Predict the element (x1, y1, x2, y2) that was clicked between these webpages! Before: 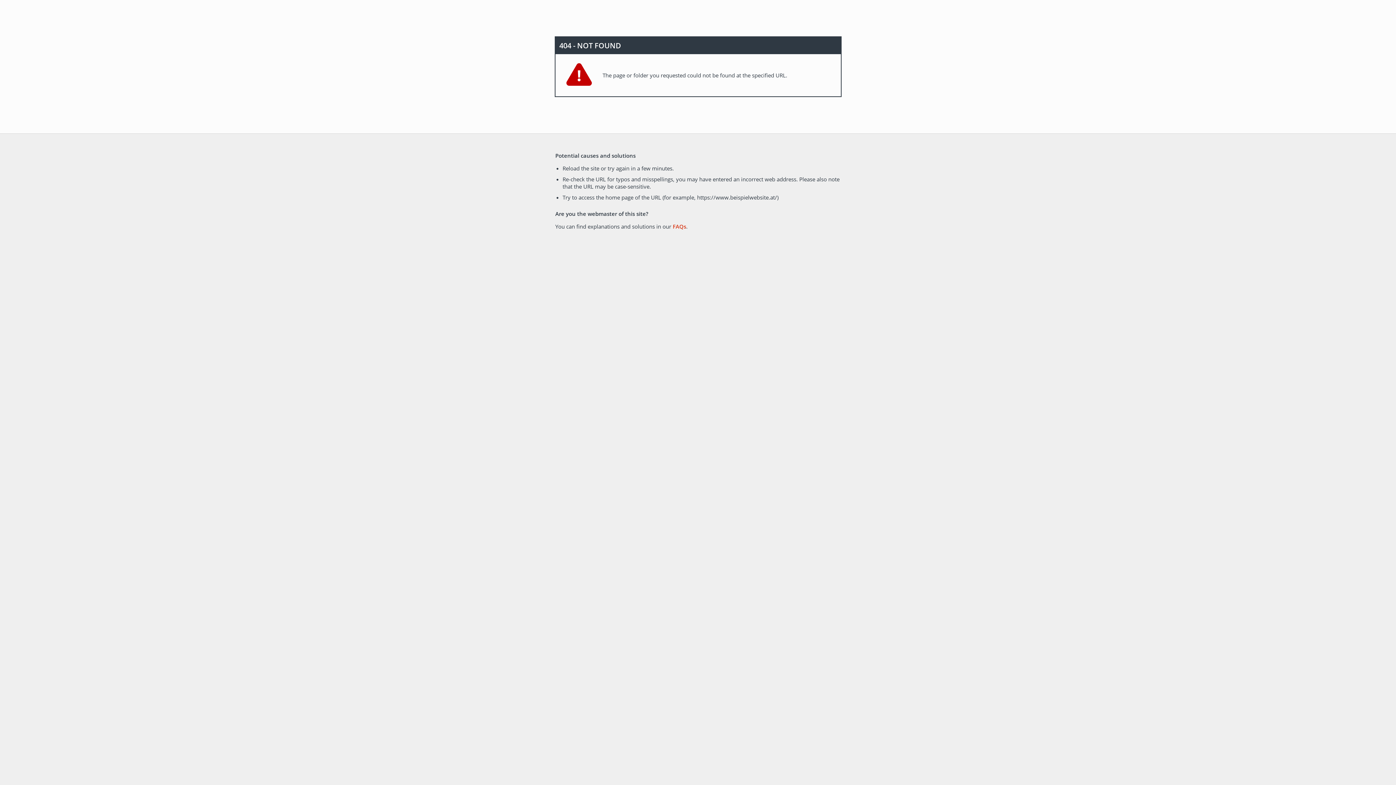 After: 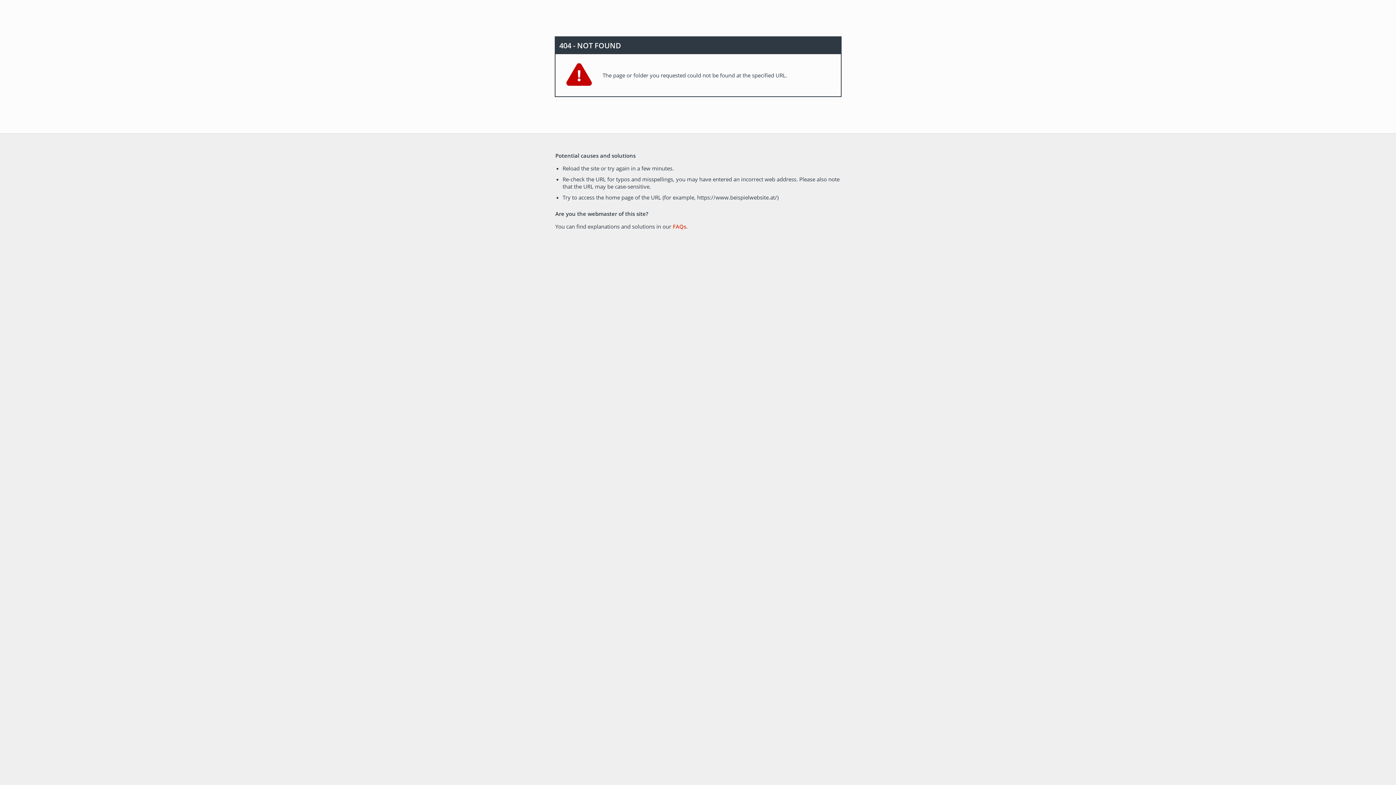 Action: label: FAQs bbox: (672, 222, 686, 230)